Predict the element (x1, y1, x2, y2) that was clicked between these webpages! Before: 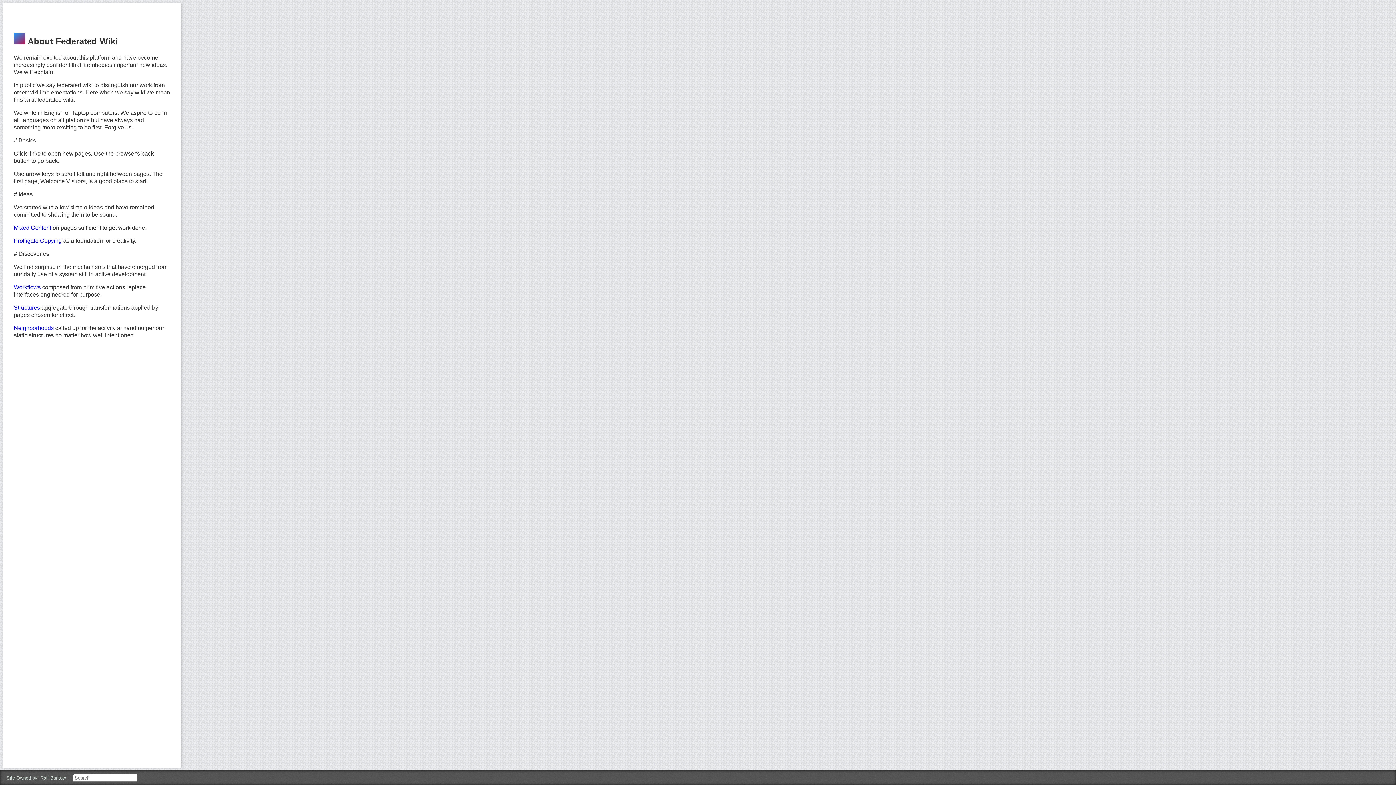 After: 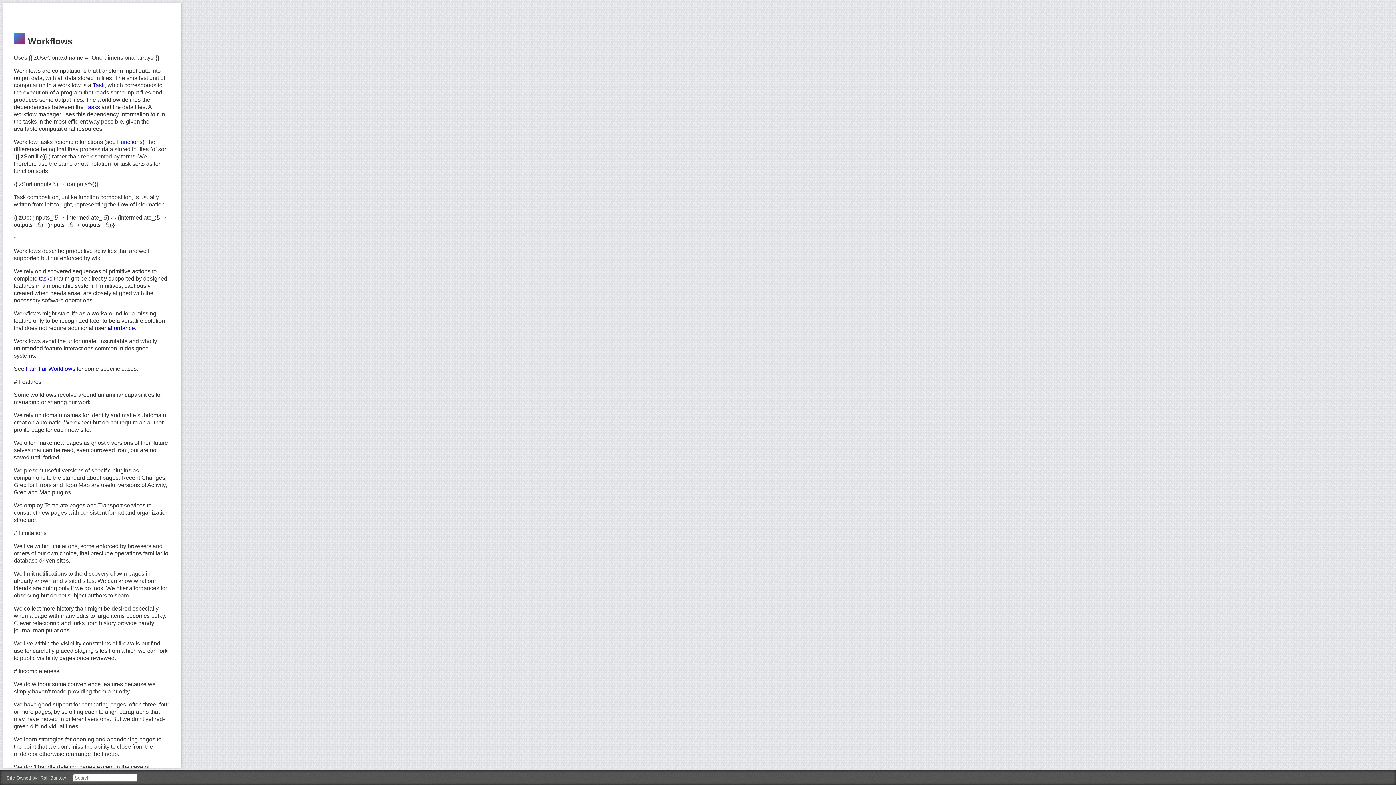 Action: bbox: (13, 284, 40, 290) label: Workflows